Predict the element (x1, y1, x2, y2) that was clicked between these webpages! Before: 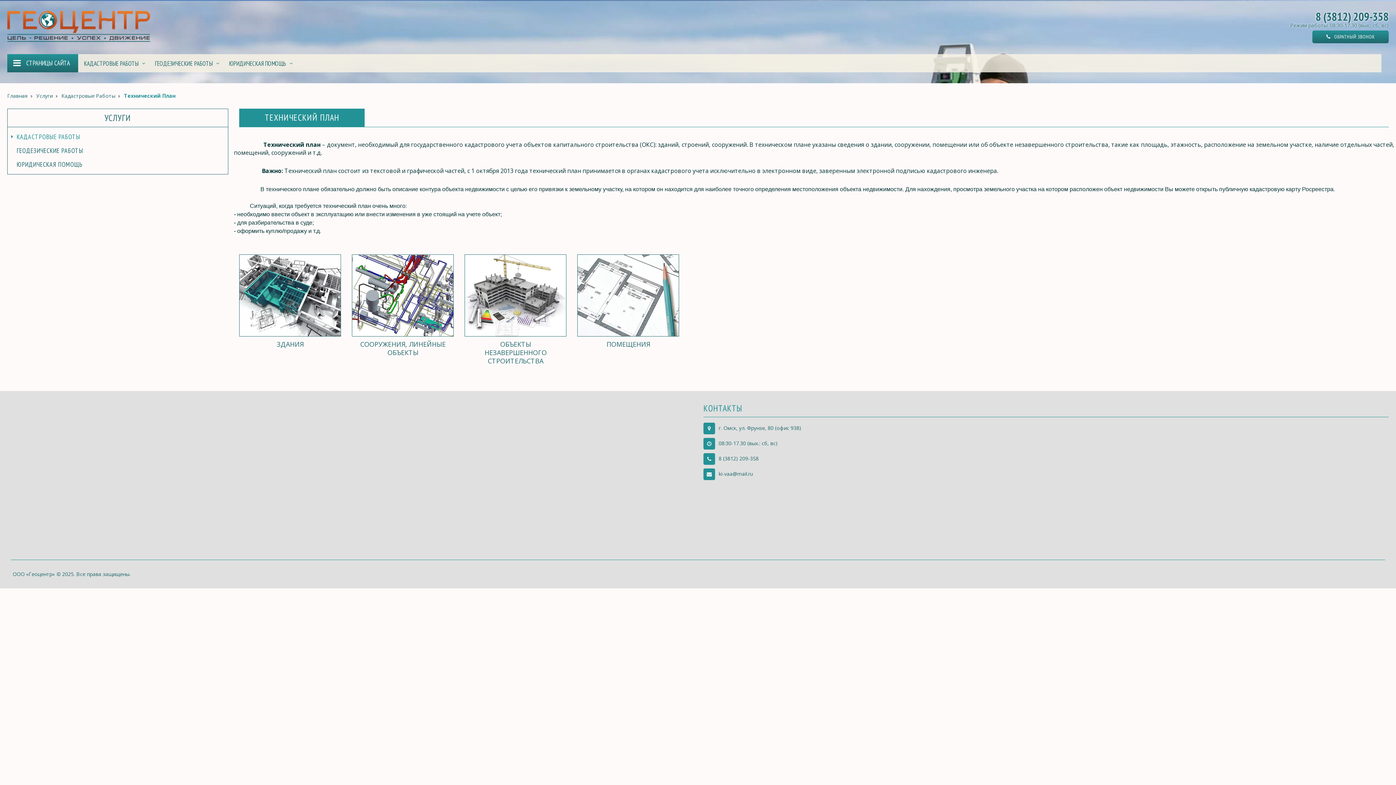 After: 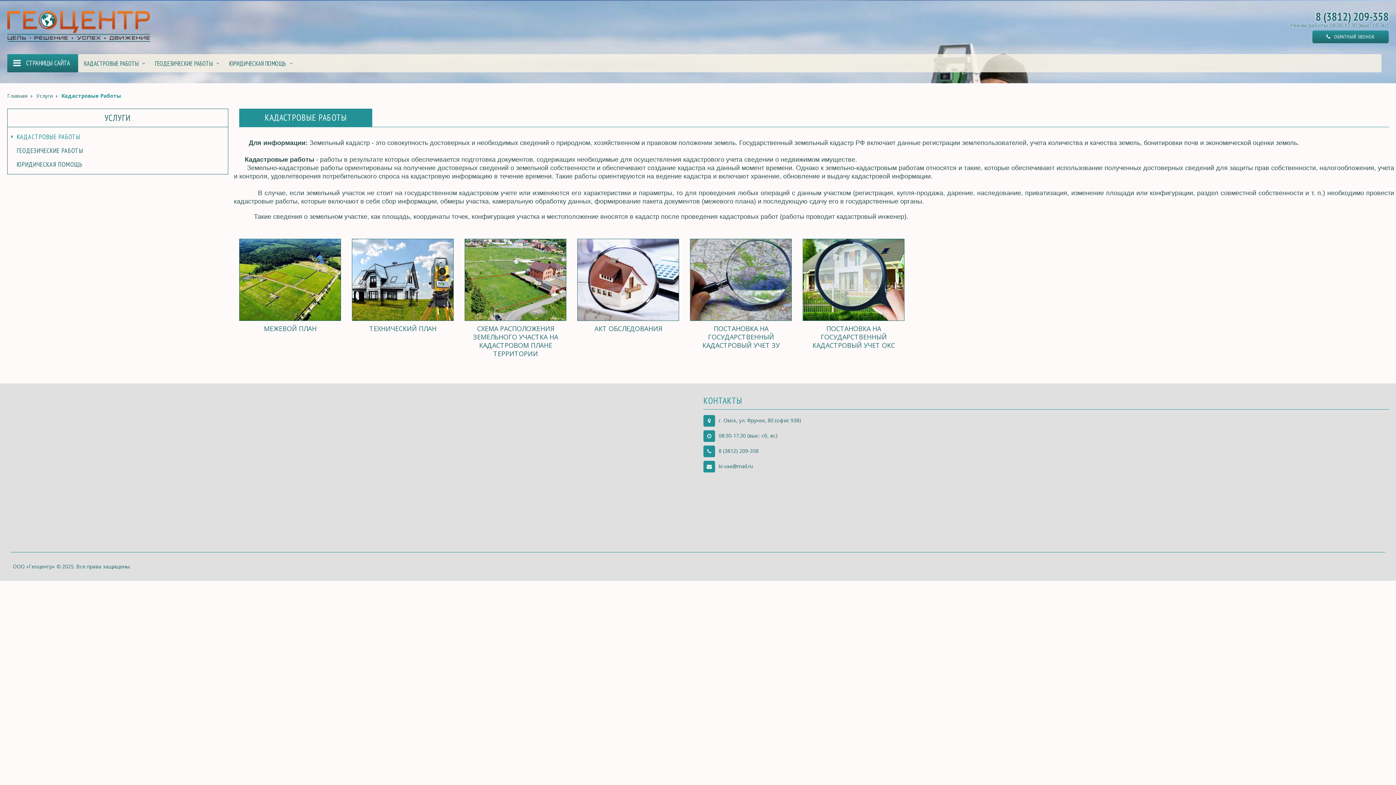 Action: label: КАДАСТРОВЫЕ РАБОТЫ bbox: (78, 53, 149, 72)